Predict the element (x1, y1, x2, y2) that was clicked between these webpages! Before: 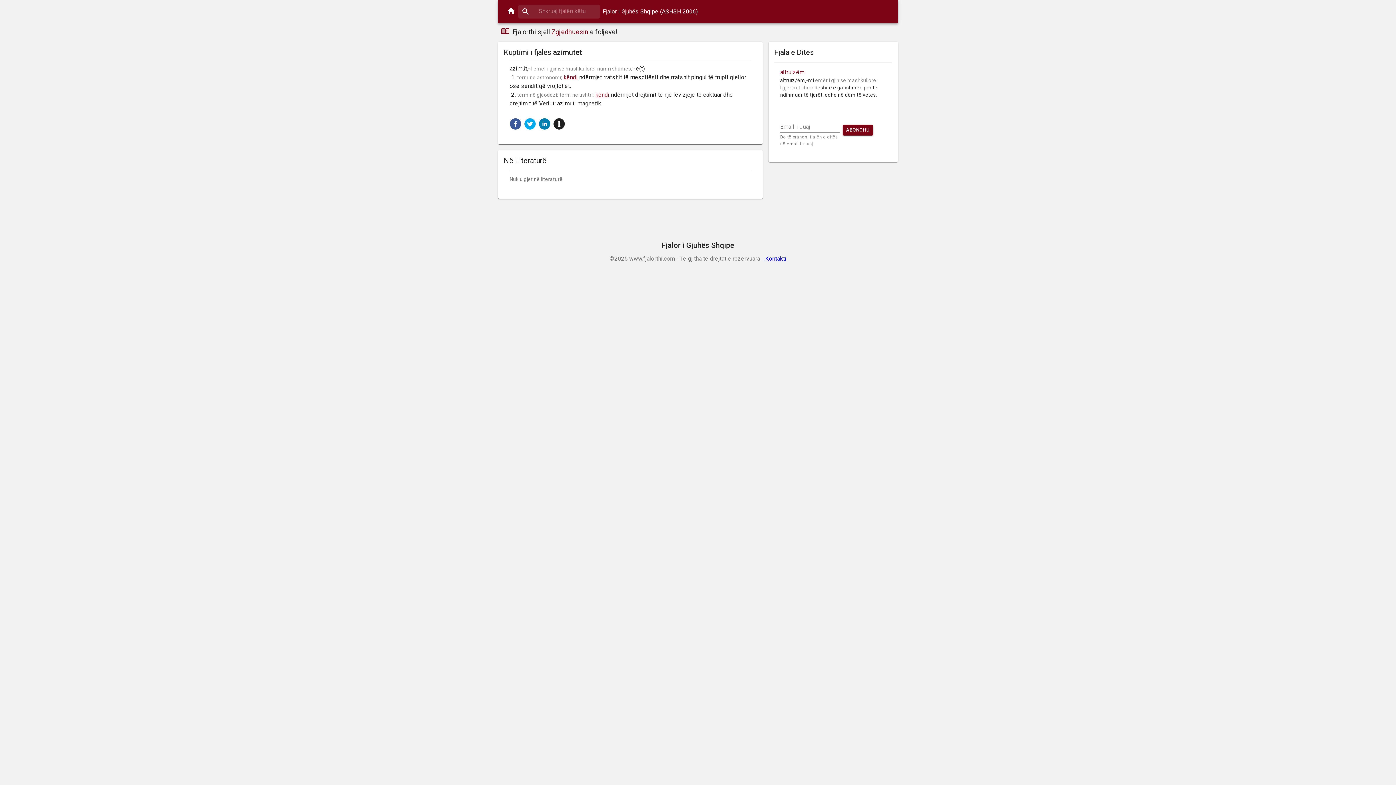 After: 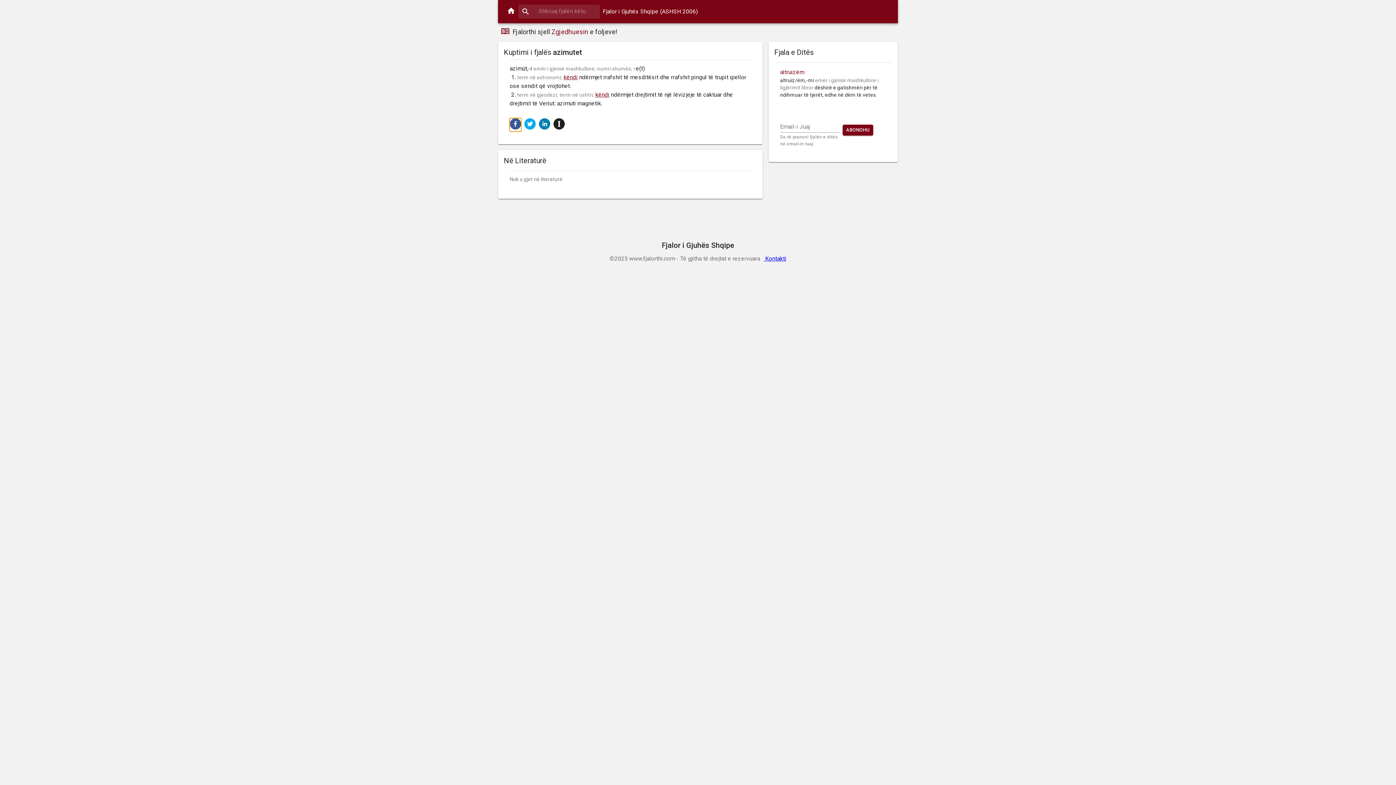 Action: bbox: (509, 118, 521, 129) label: facebook